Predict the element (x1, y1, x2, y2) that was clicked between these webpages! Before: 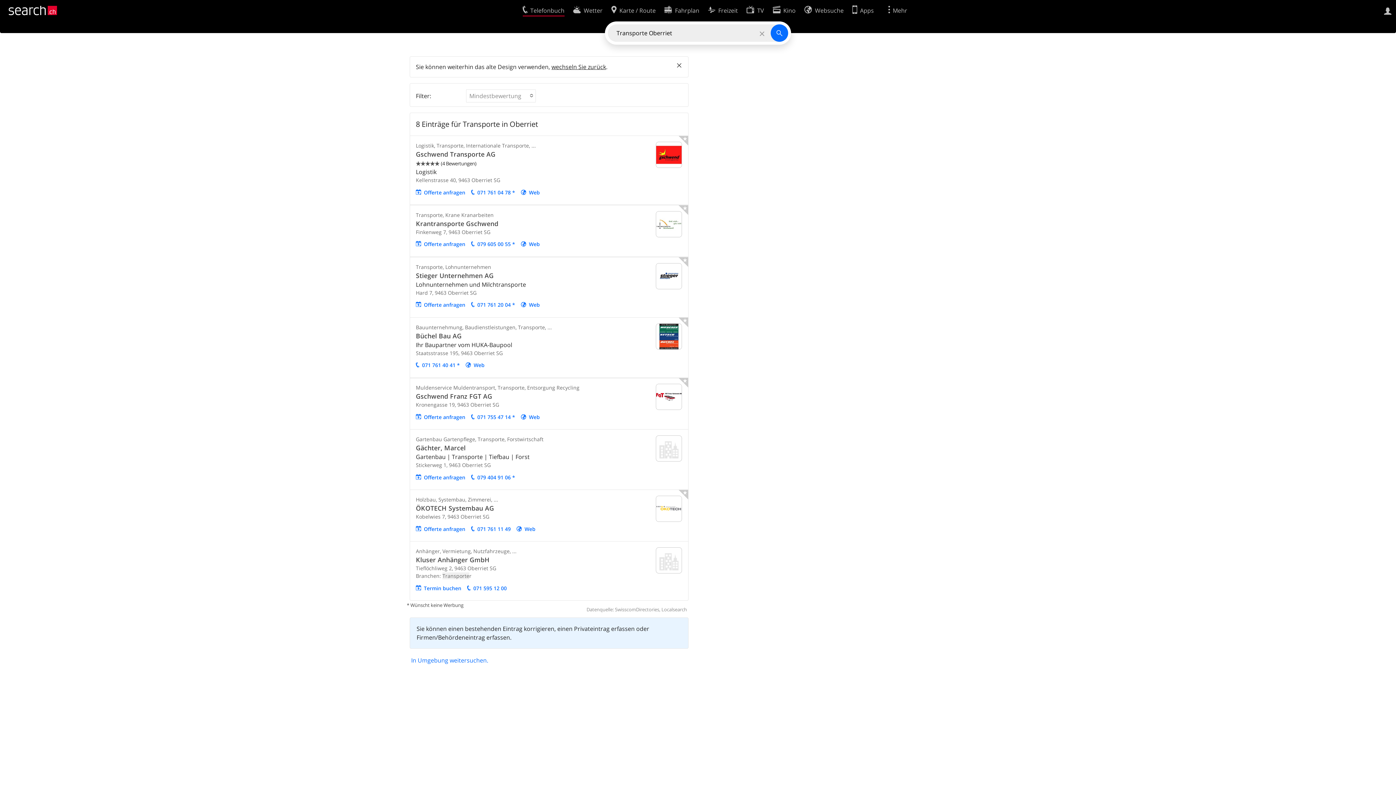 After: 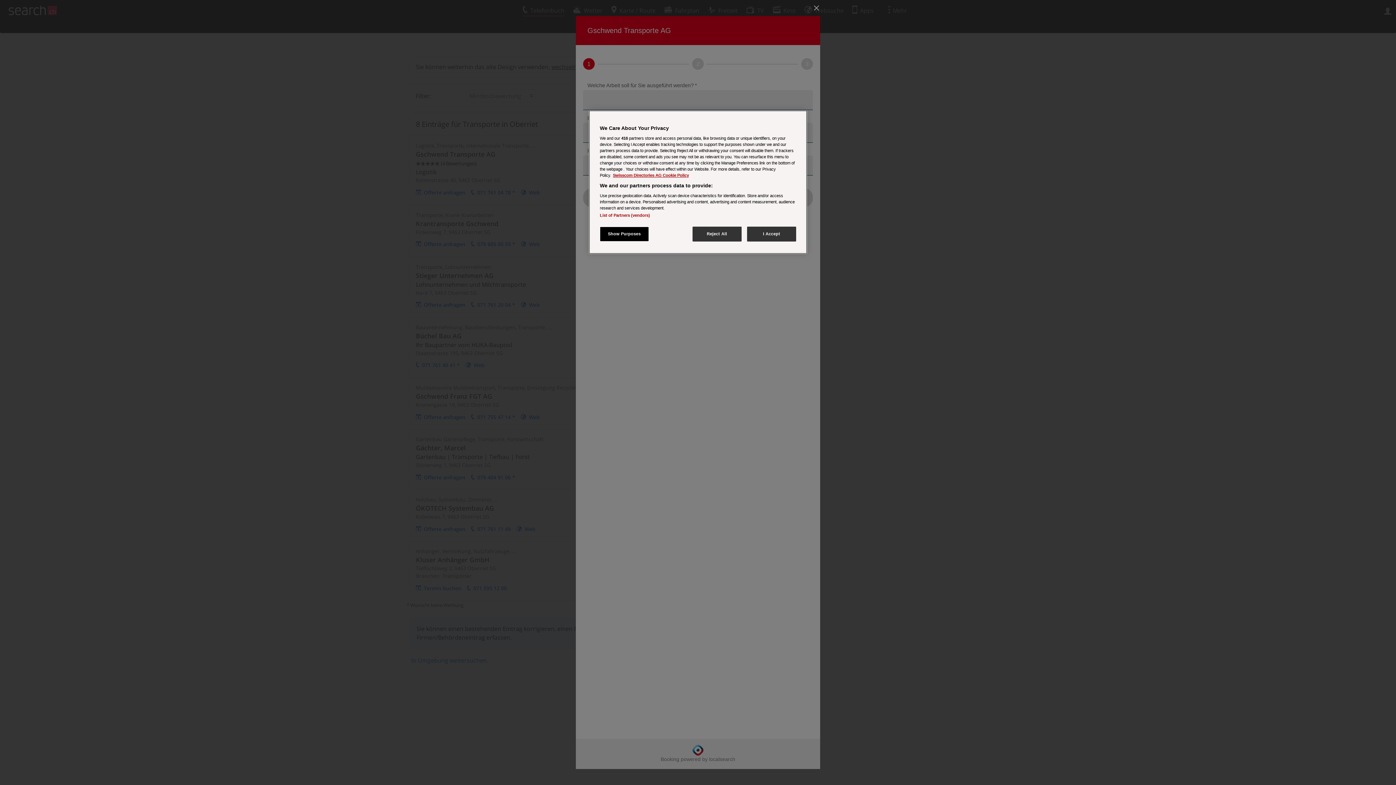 Action: label: Offerte anfragen bbox: (413, 185, 468, 199)